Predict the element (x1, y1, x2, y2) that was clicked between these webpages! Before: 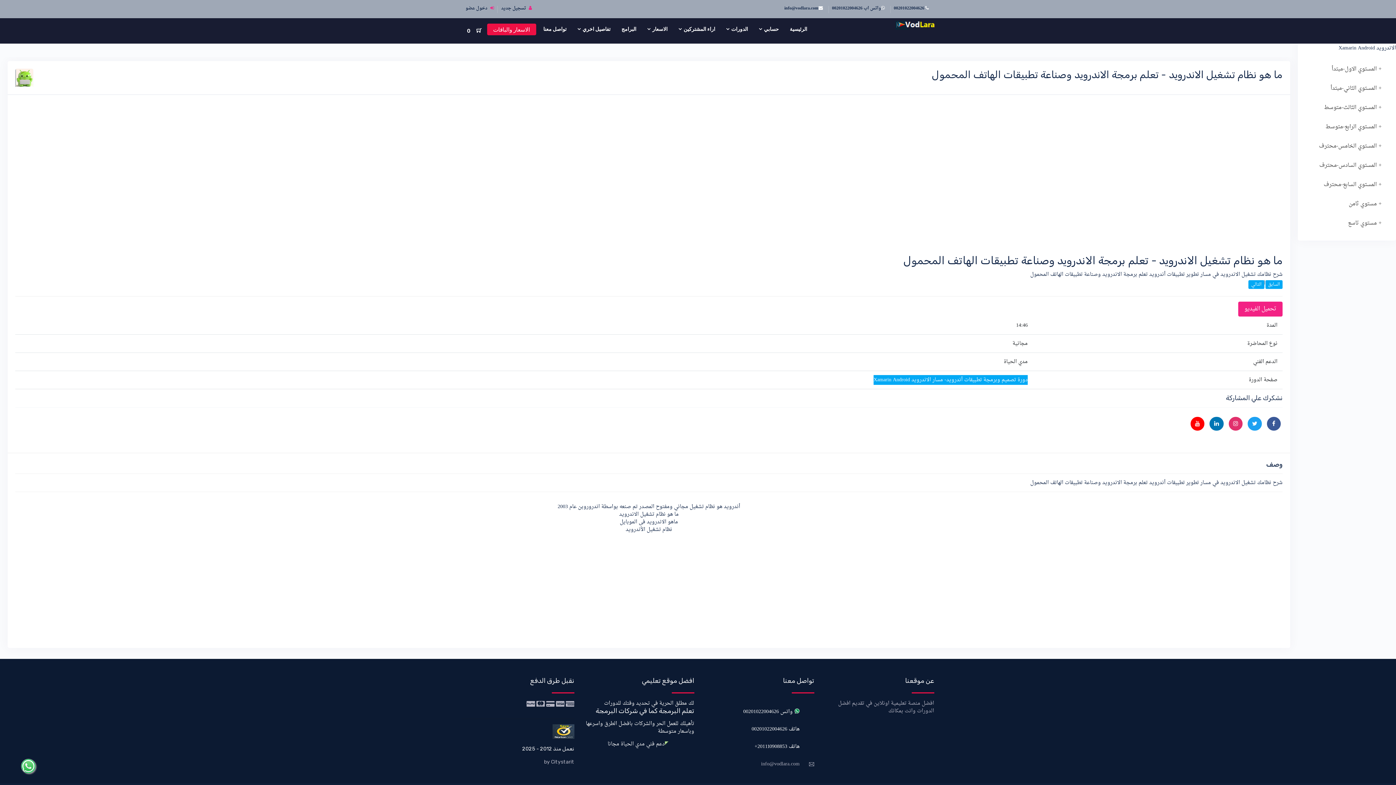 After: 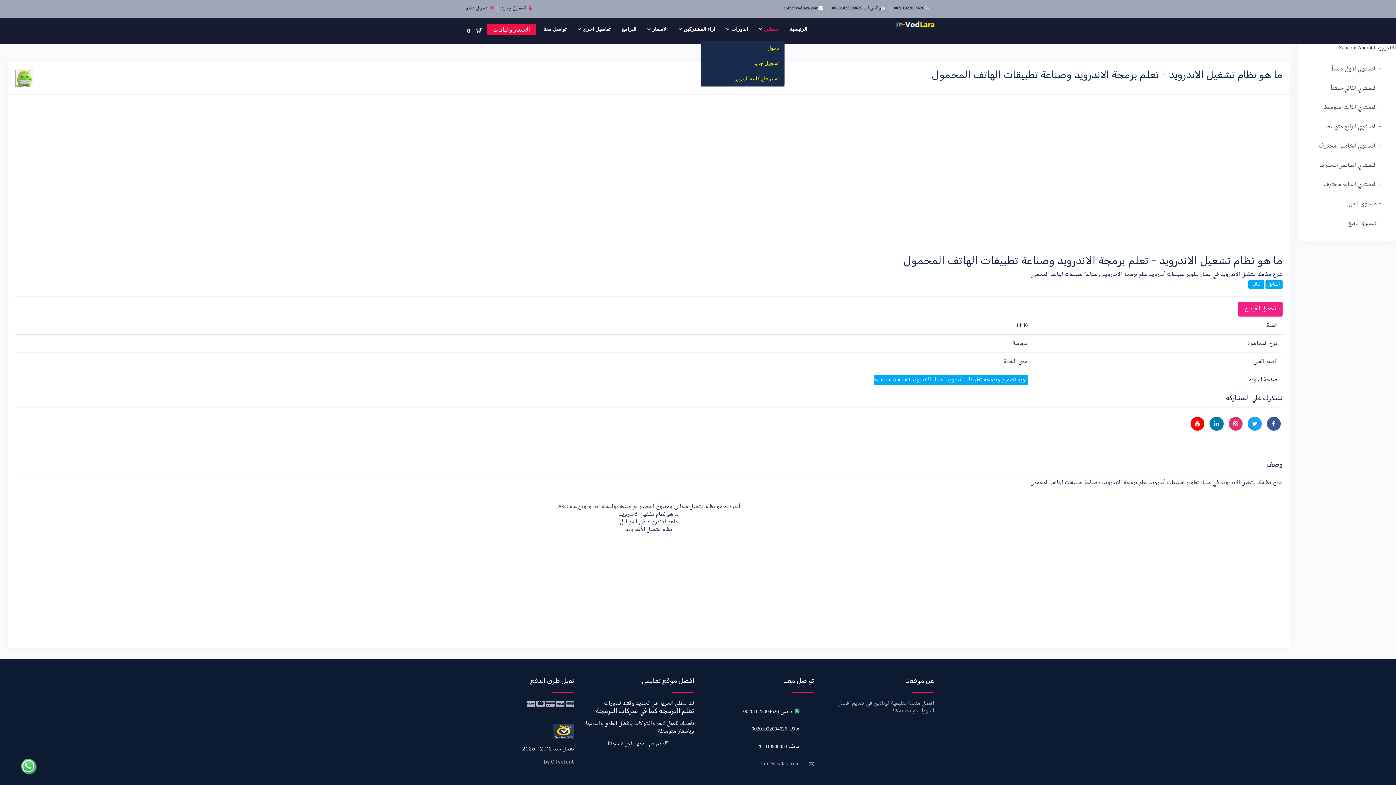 Action: bbox: (759, 18, 779, 40) label: حسابي